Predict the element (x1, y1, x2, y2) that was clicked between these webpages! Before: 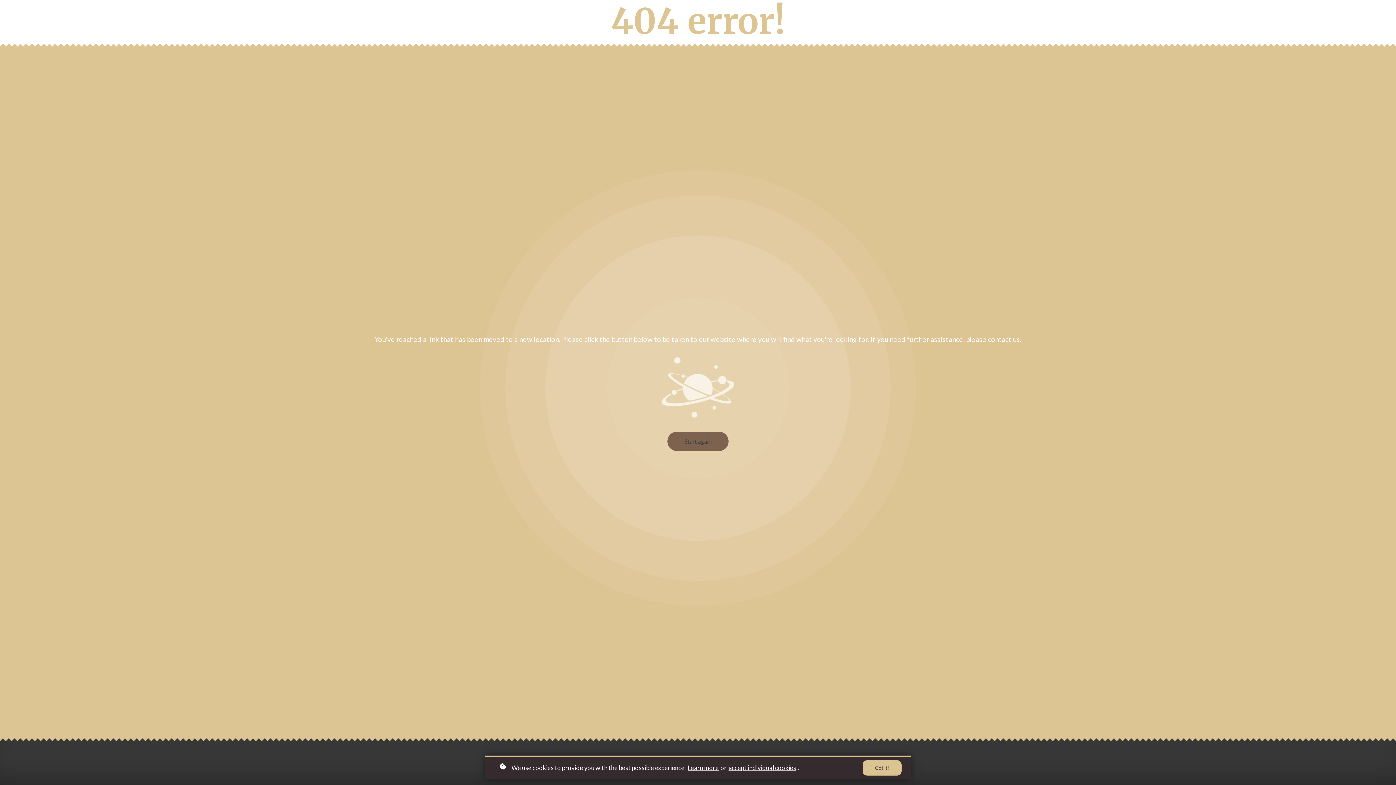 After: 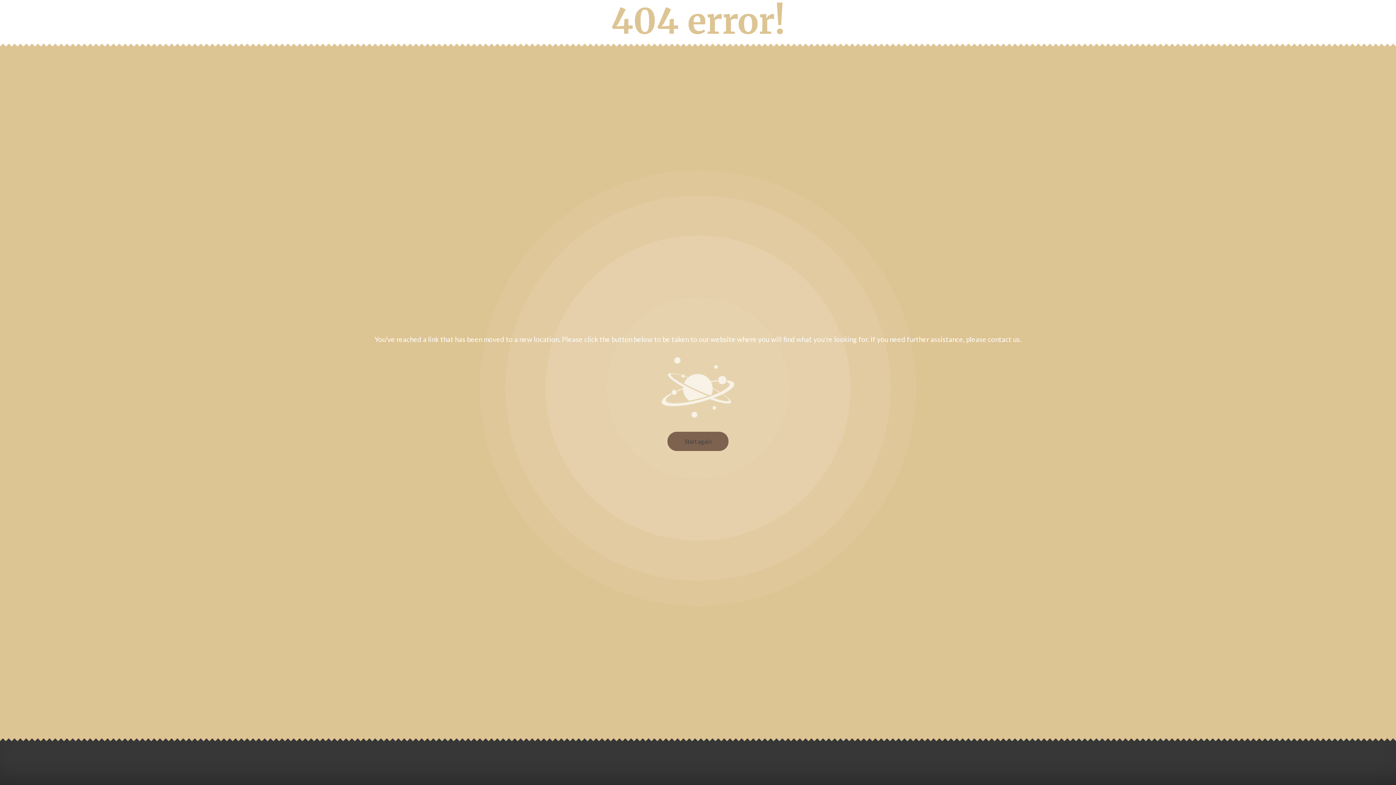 Action: label: Got it! bbox: (862, 760, 901, 776)